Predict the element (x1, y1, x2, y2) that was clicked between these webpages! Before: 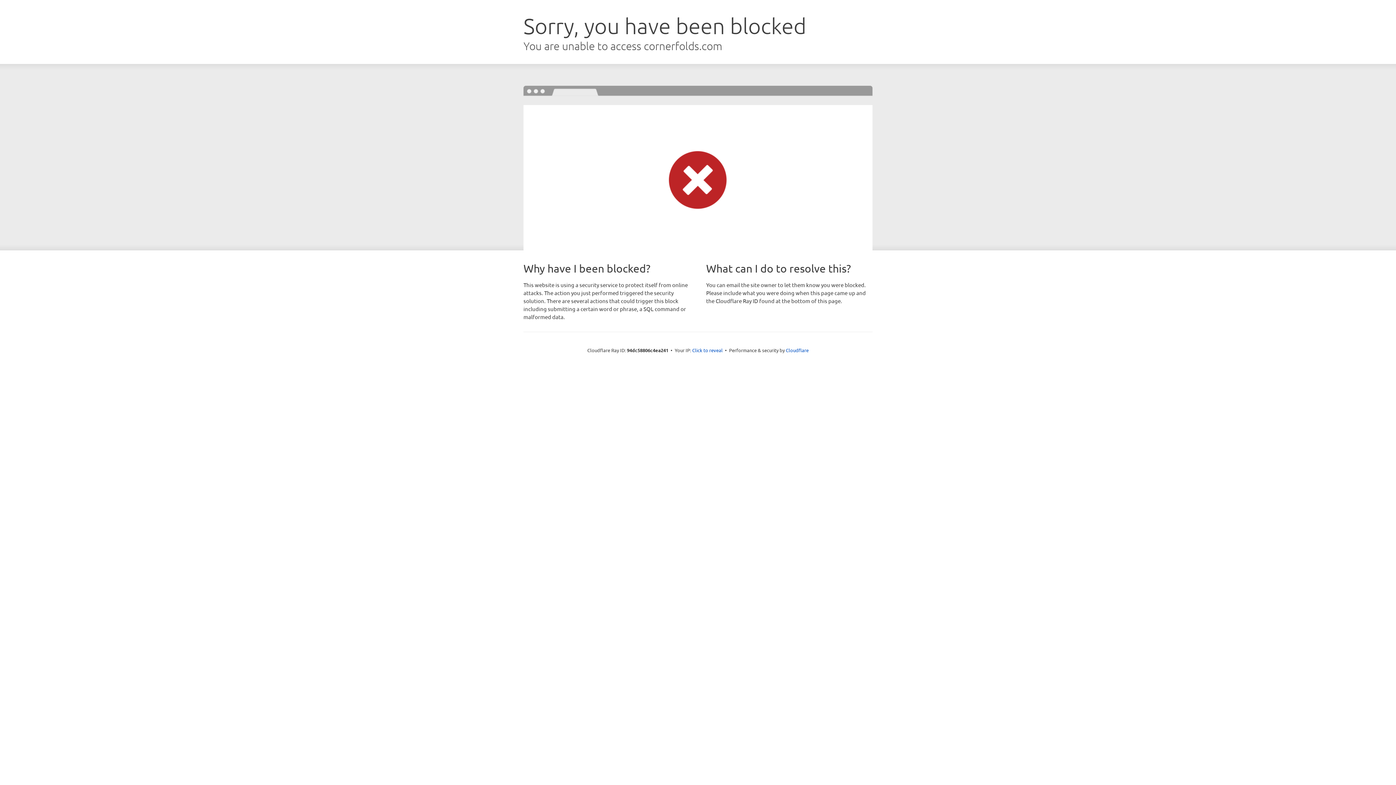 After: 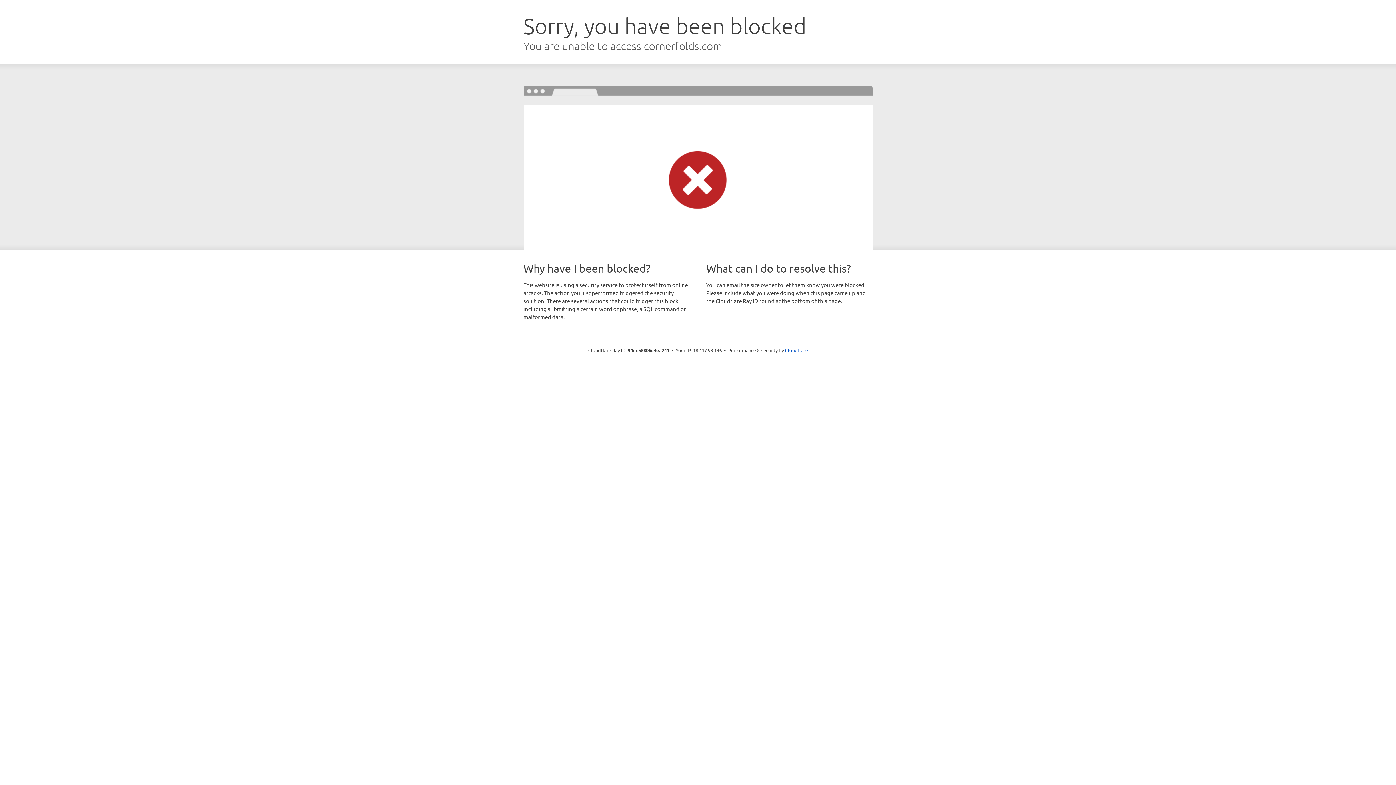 Action: label: Click to reveal bbox: (692, 346, 722, 353)